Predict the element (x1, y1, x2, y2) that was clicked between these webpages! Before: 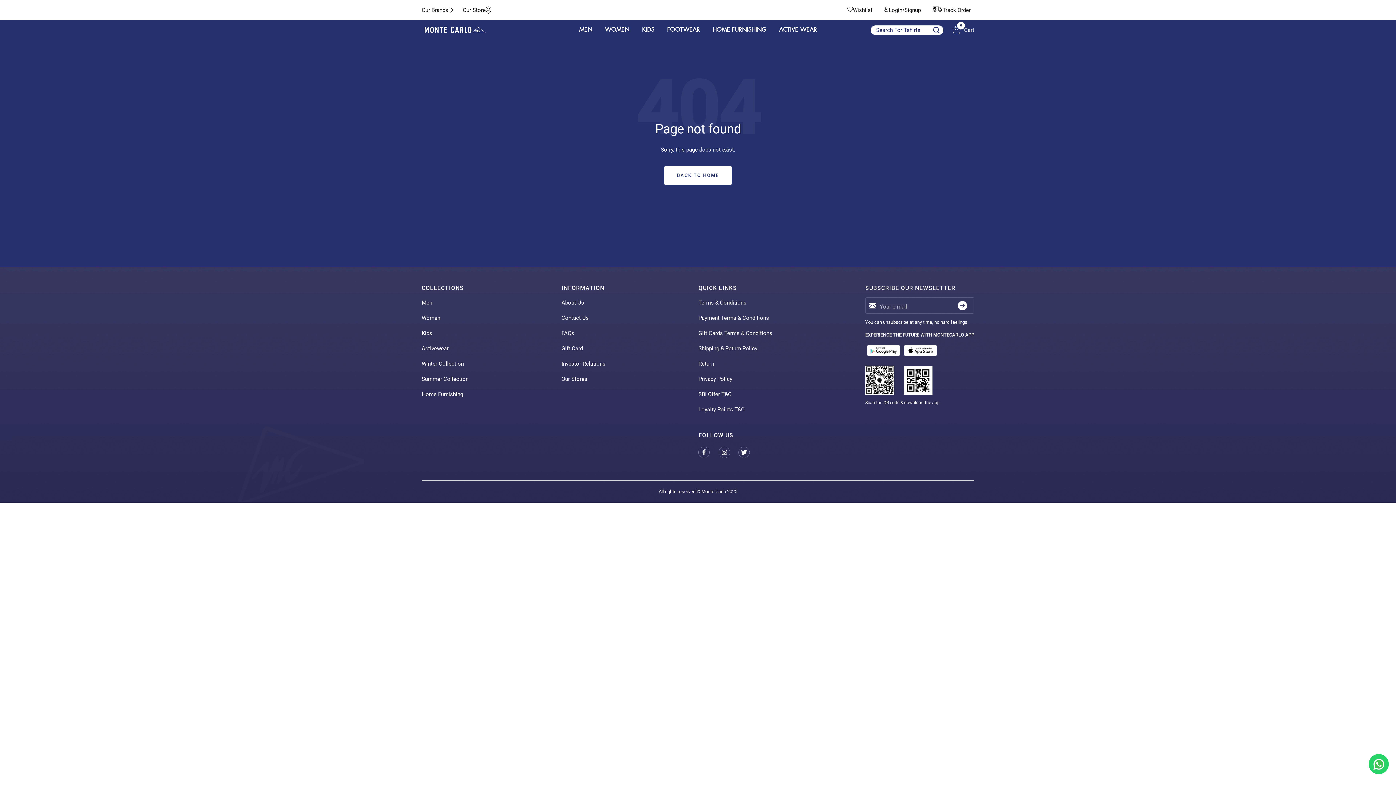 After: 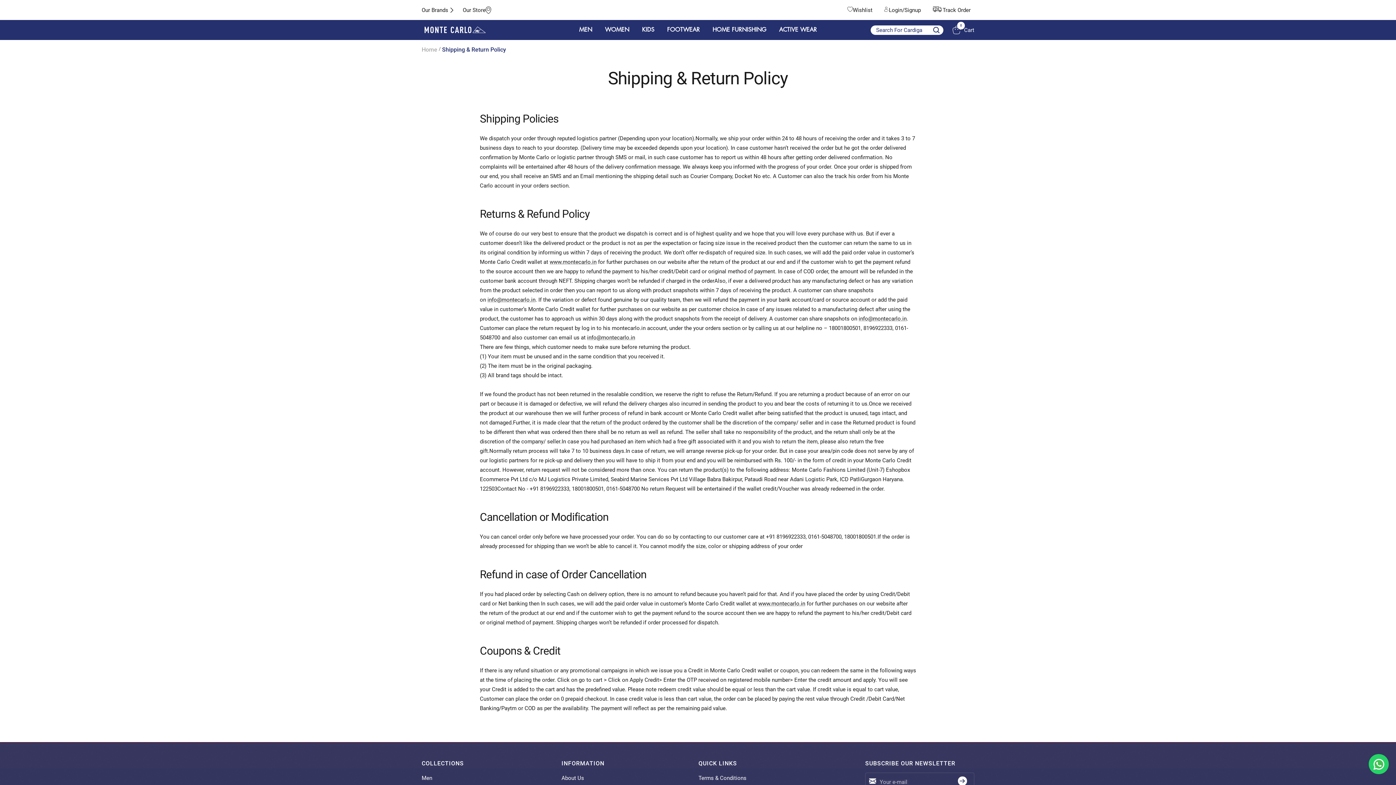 Action: label: Shipping & Return Policy bbox: (698, 344, 757, 353)